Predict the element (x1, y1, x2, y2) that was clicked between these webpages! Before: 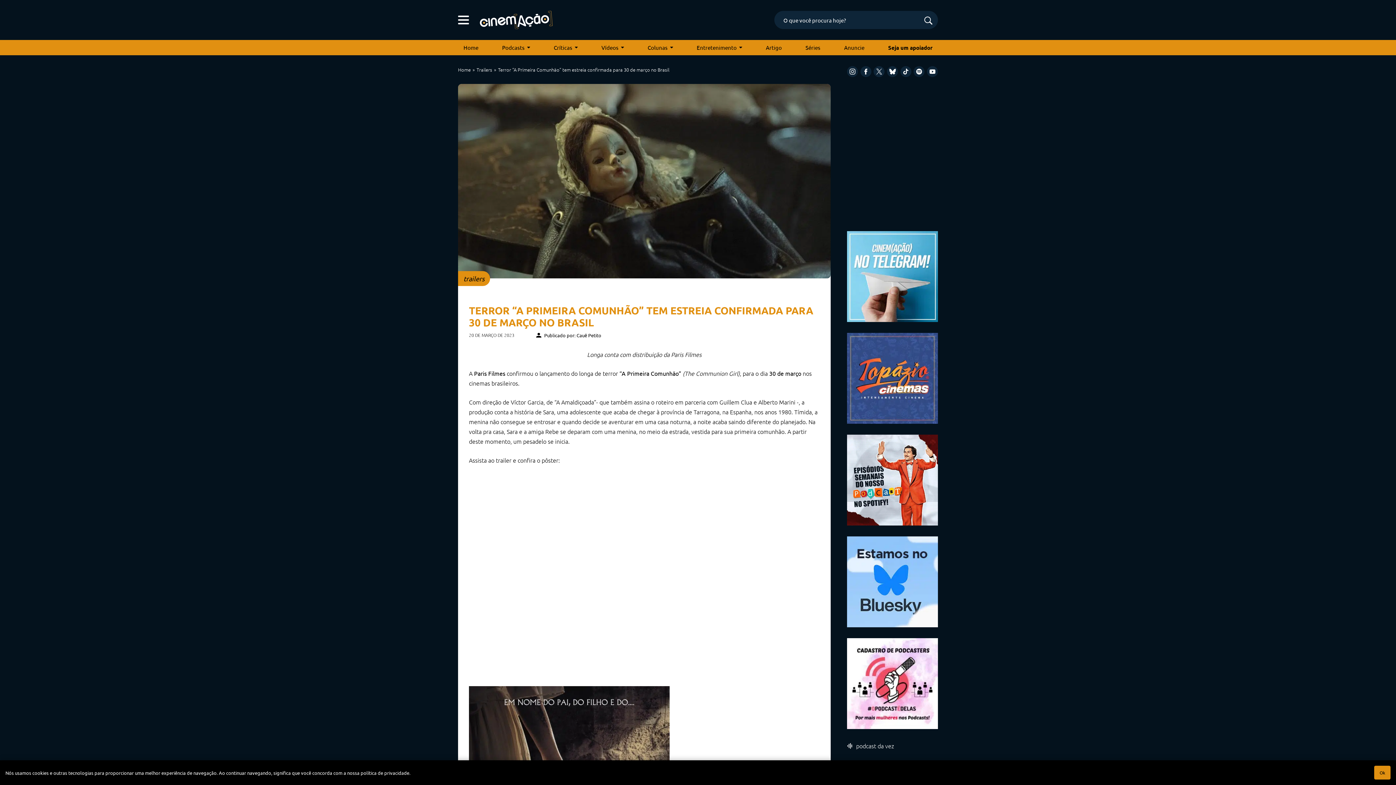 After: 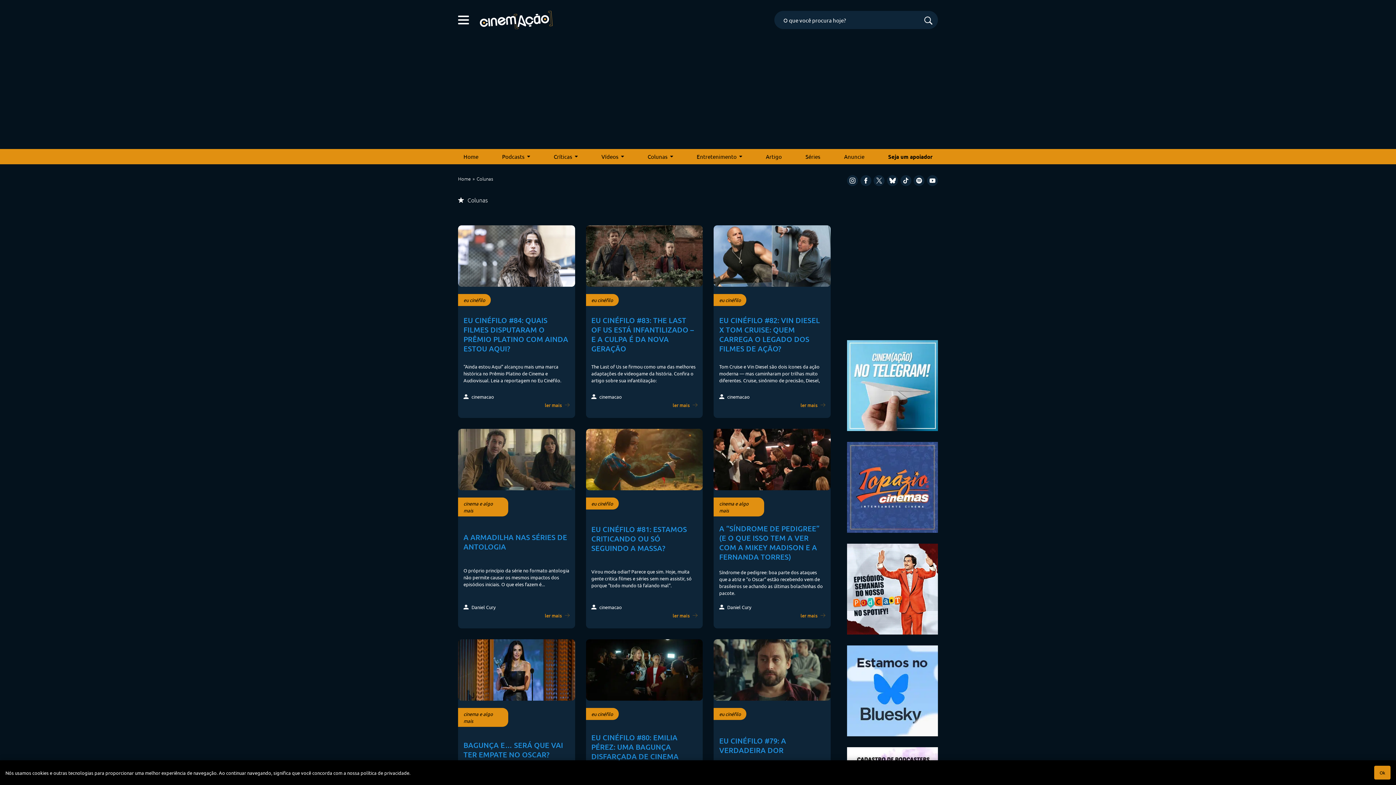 Action: label: Colunas bbox: (642, 40, 678, 55)